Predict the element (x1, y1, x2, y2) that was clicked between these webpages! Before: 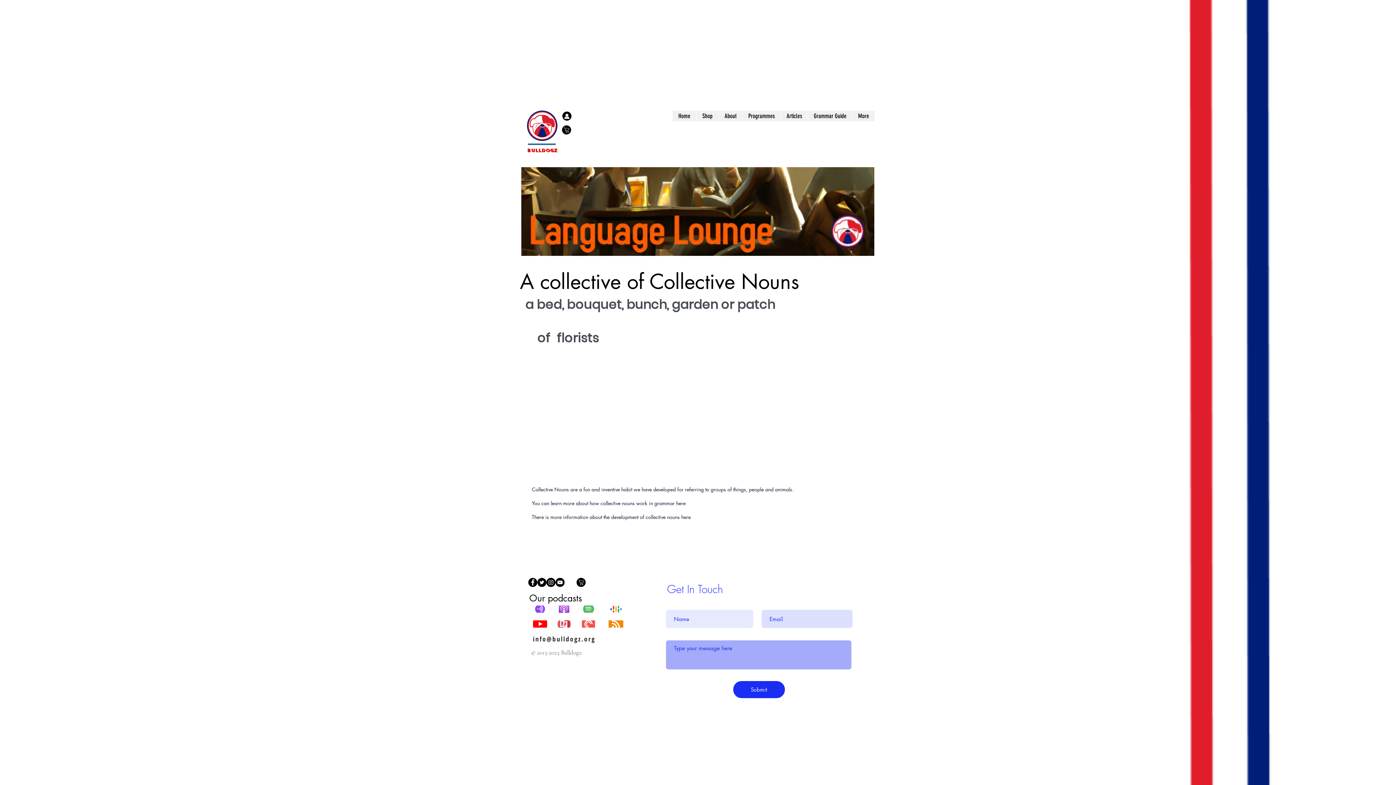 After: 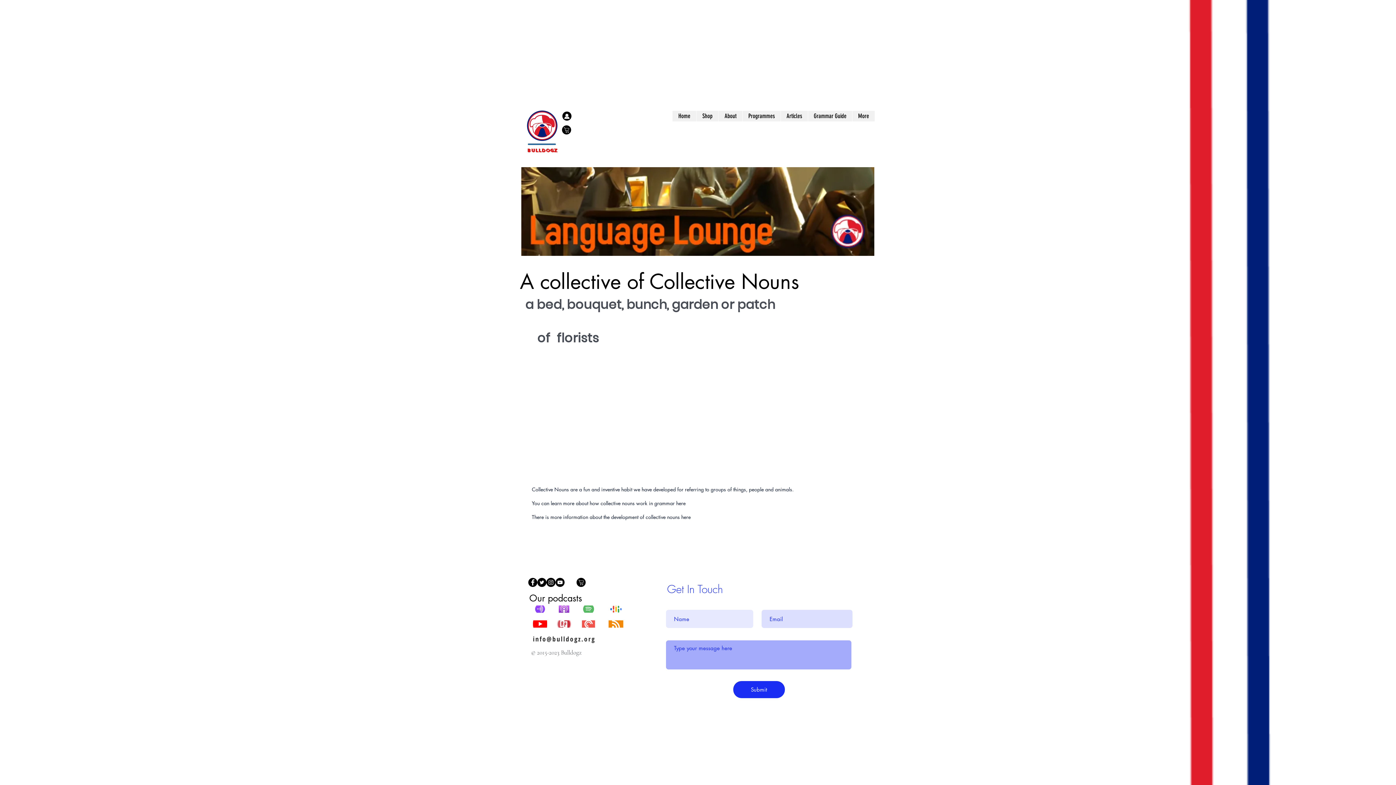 Action: bbox: (608, 620, 623, 628)